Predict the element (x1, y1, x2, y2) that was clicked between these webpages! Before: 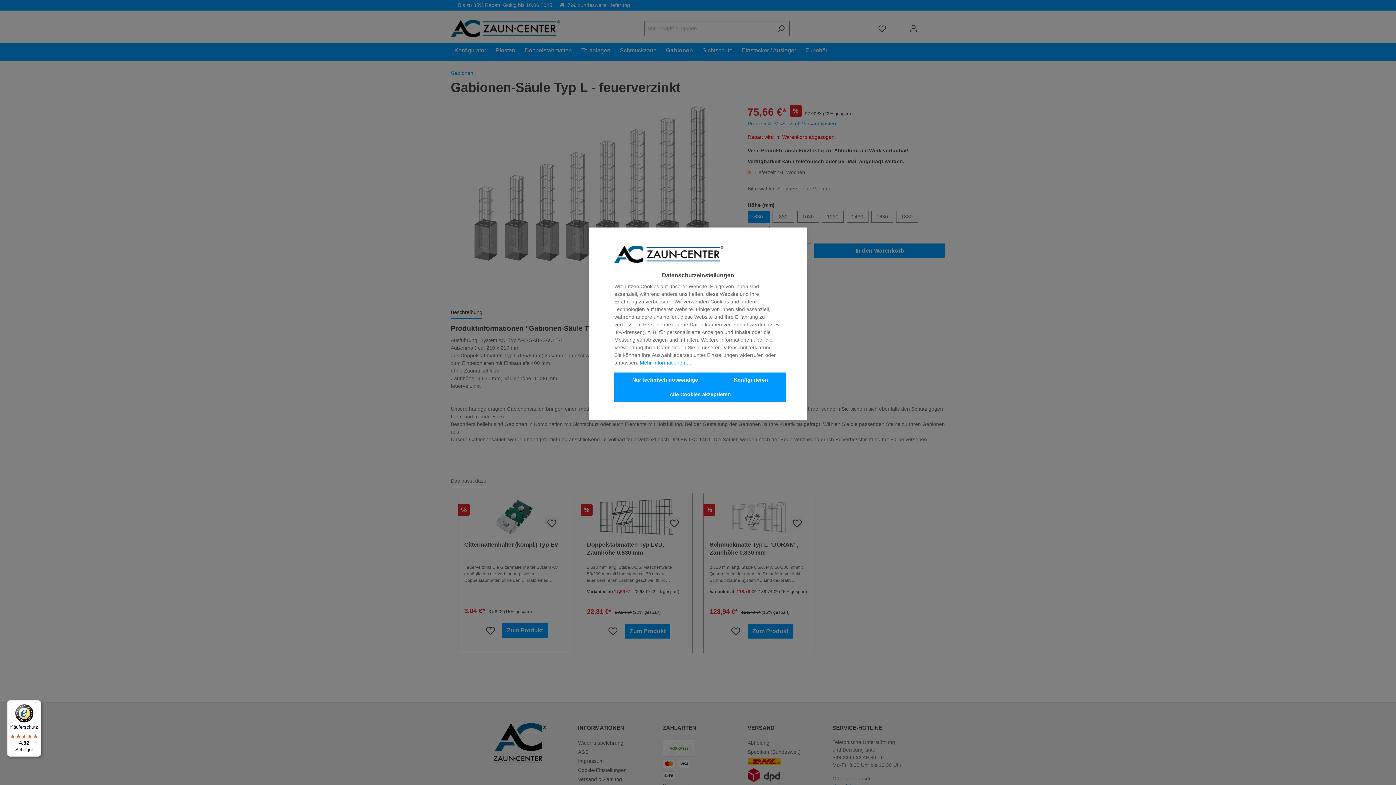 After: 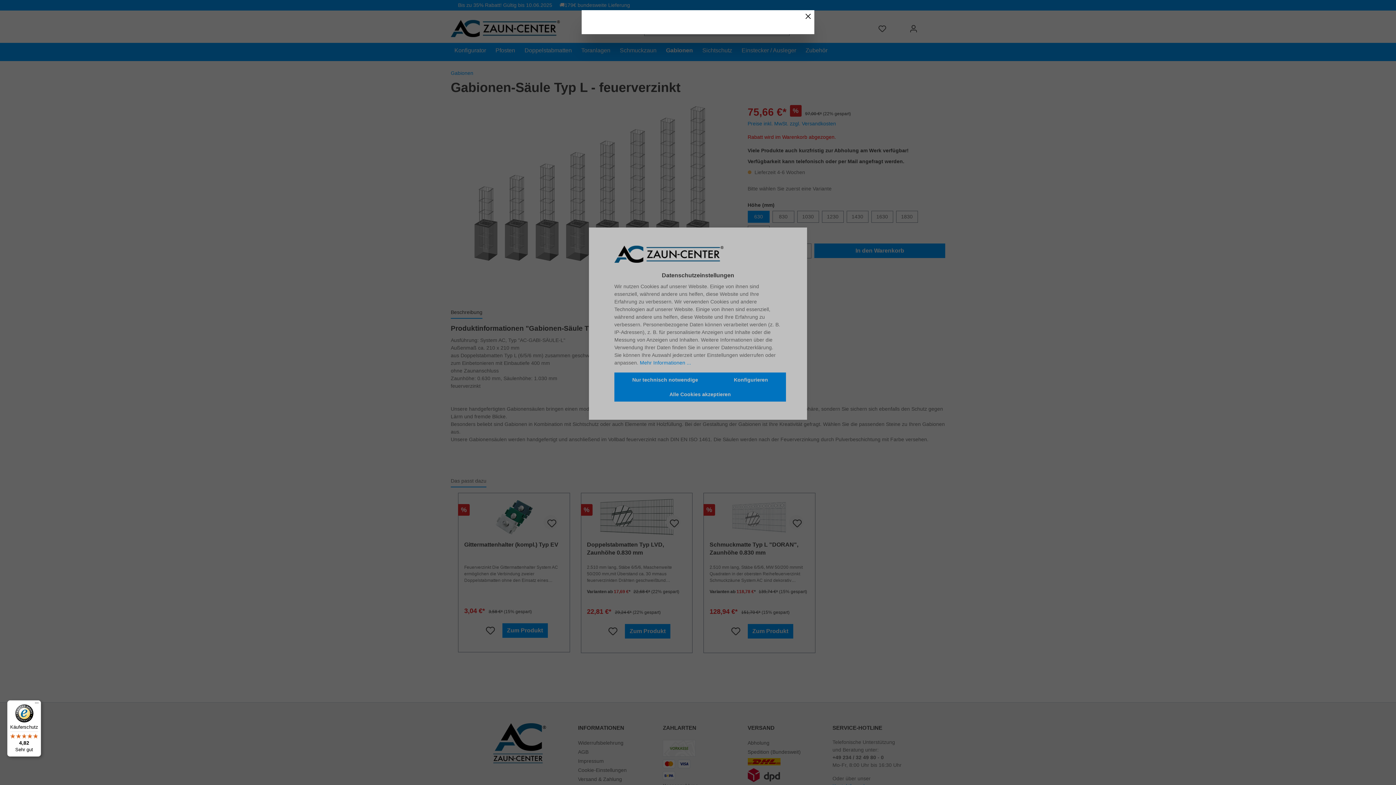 Action: label: Mehr Informationen ... bbox: (640, 359, 691, 366)